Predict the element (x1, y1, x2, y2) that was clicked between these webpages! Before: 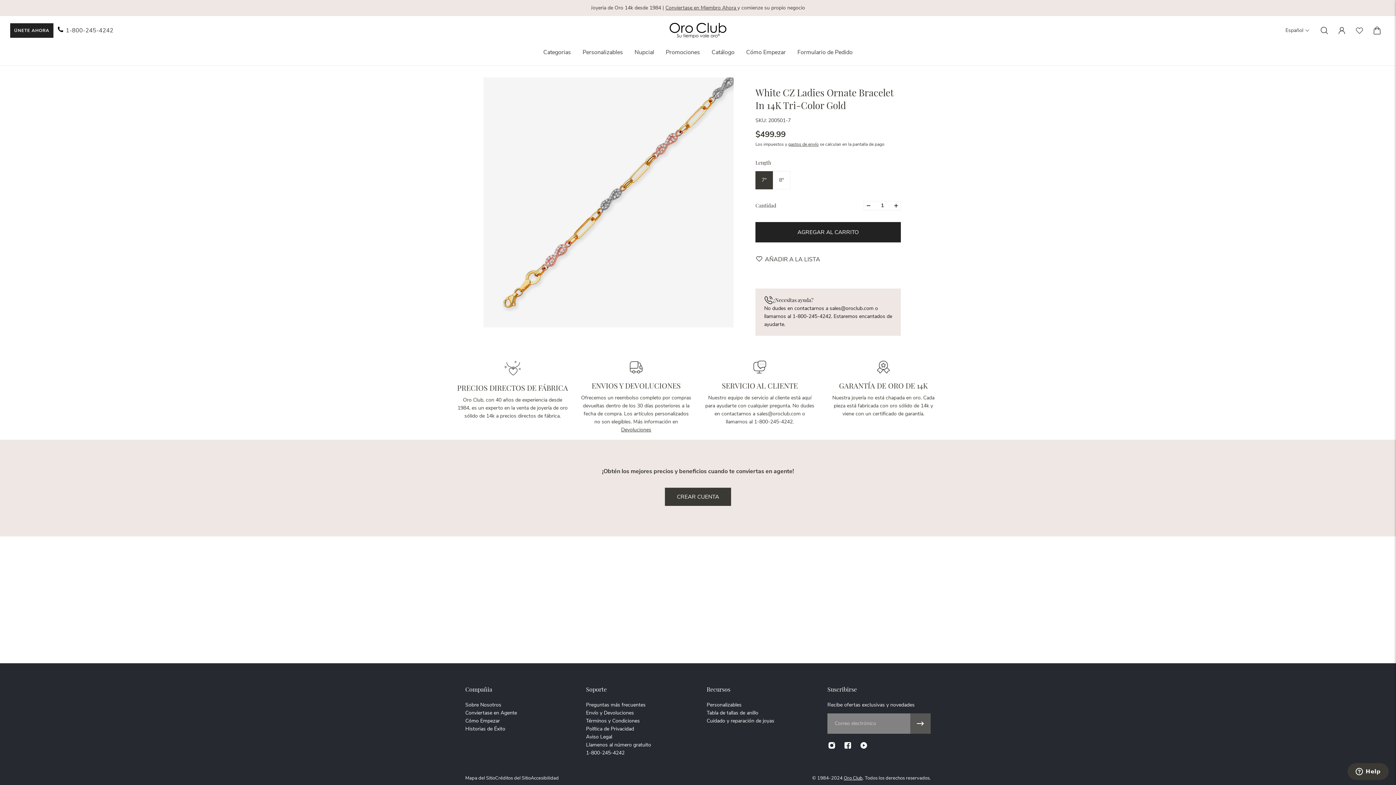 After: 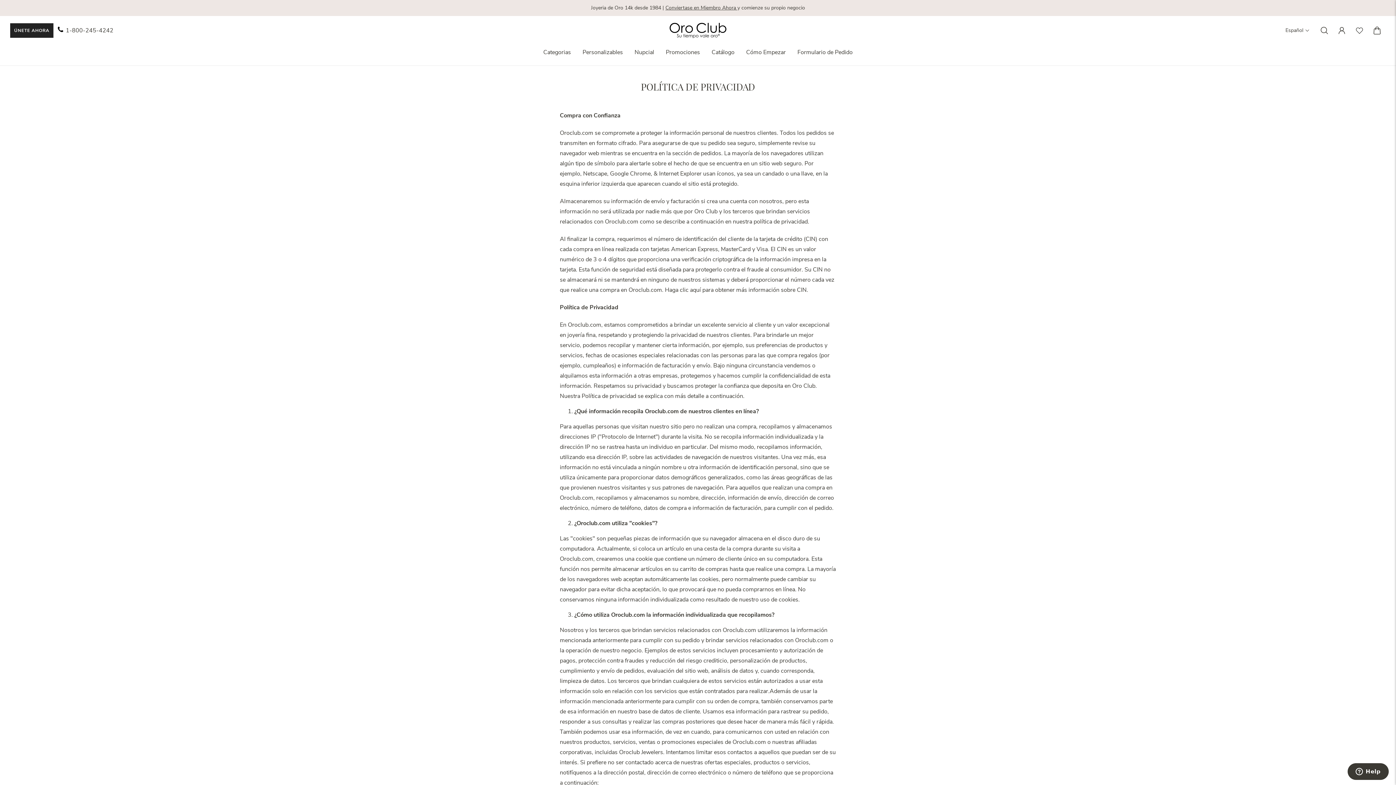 Action: label: Política de Privacidad bbox: (586, 725, 651, 733)